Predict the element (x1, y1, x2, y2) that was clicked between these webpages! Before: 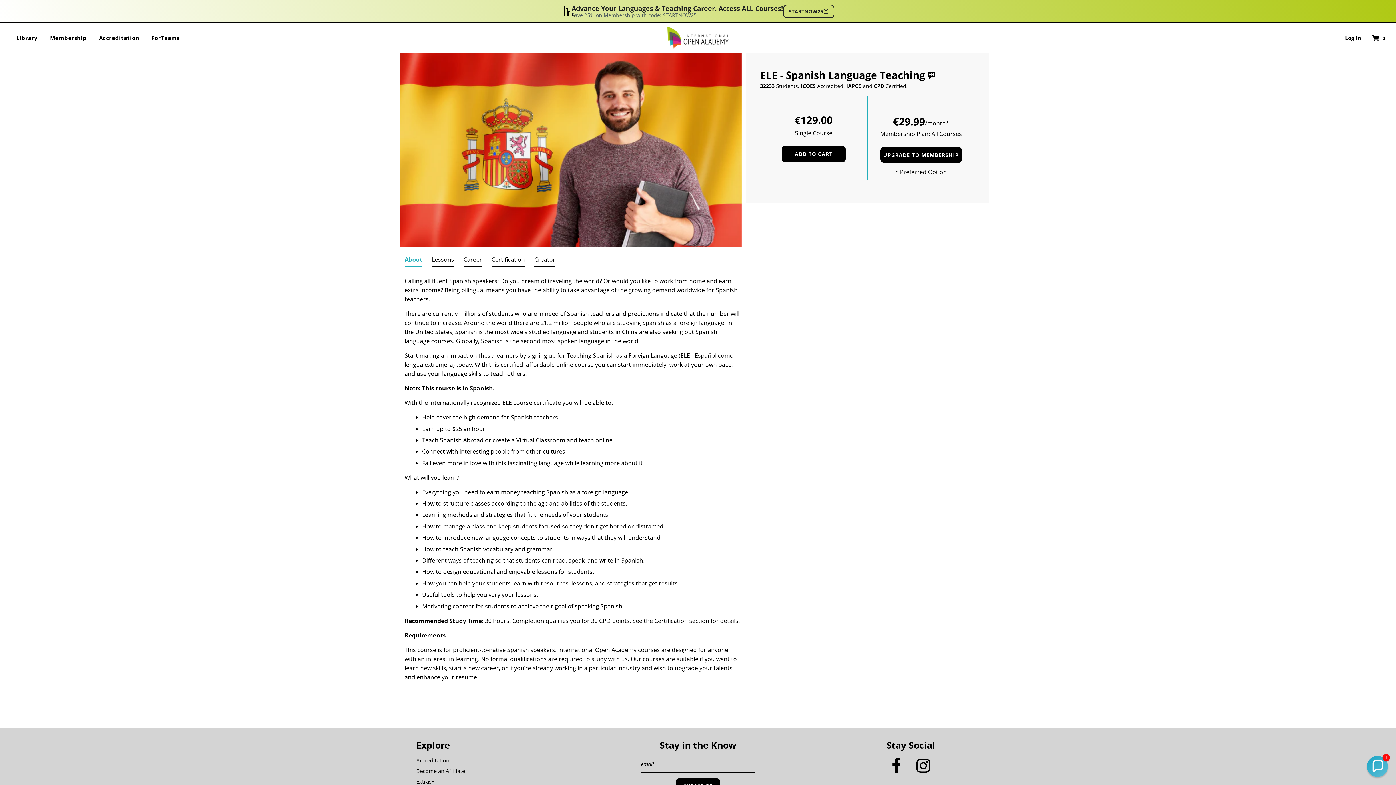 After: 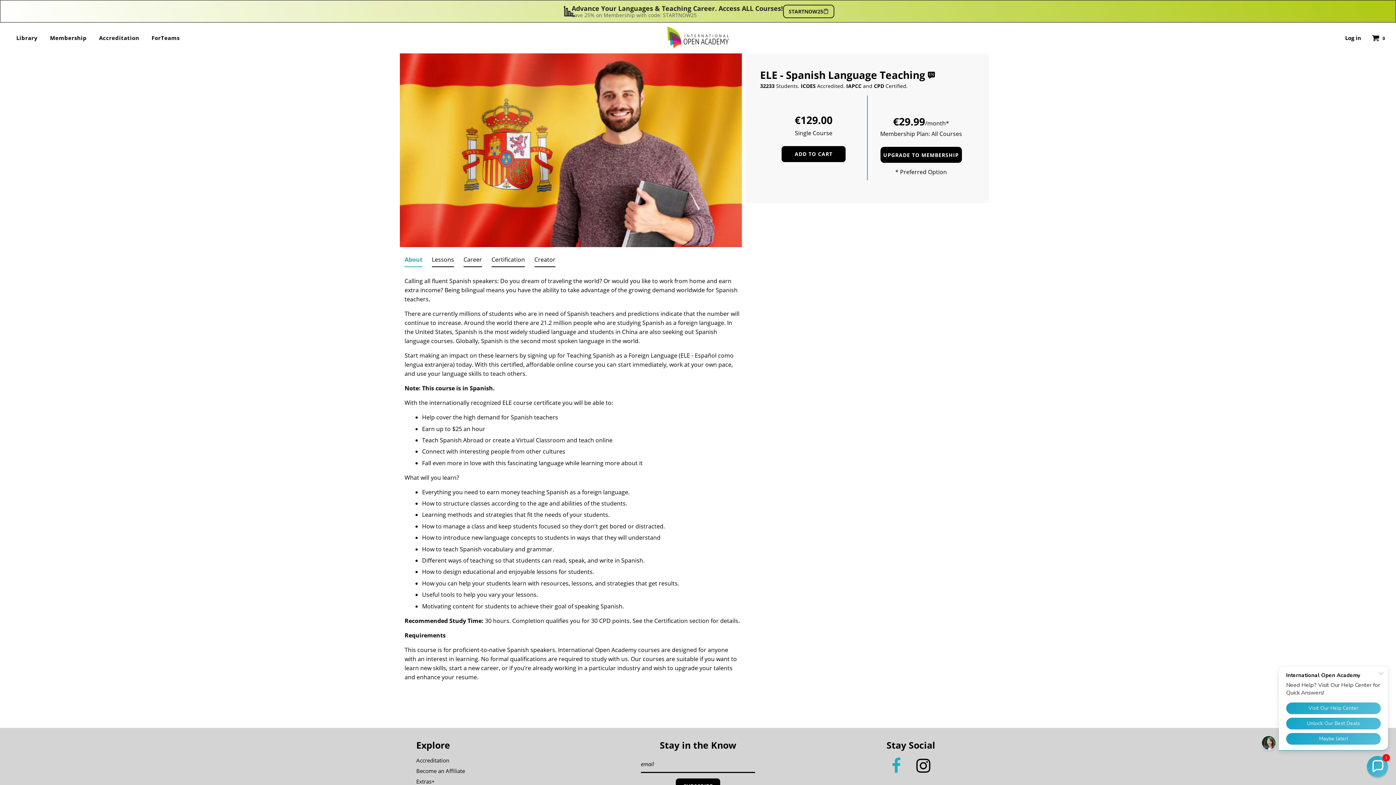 Action: bbox: (891, 765, 901, 773)